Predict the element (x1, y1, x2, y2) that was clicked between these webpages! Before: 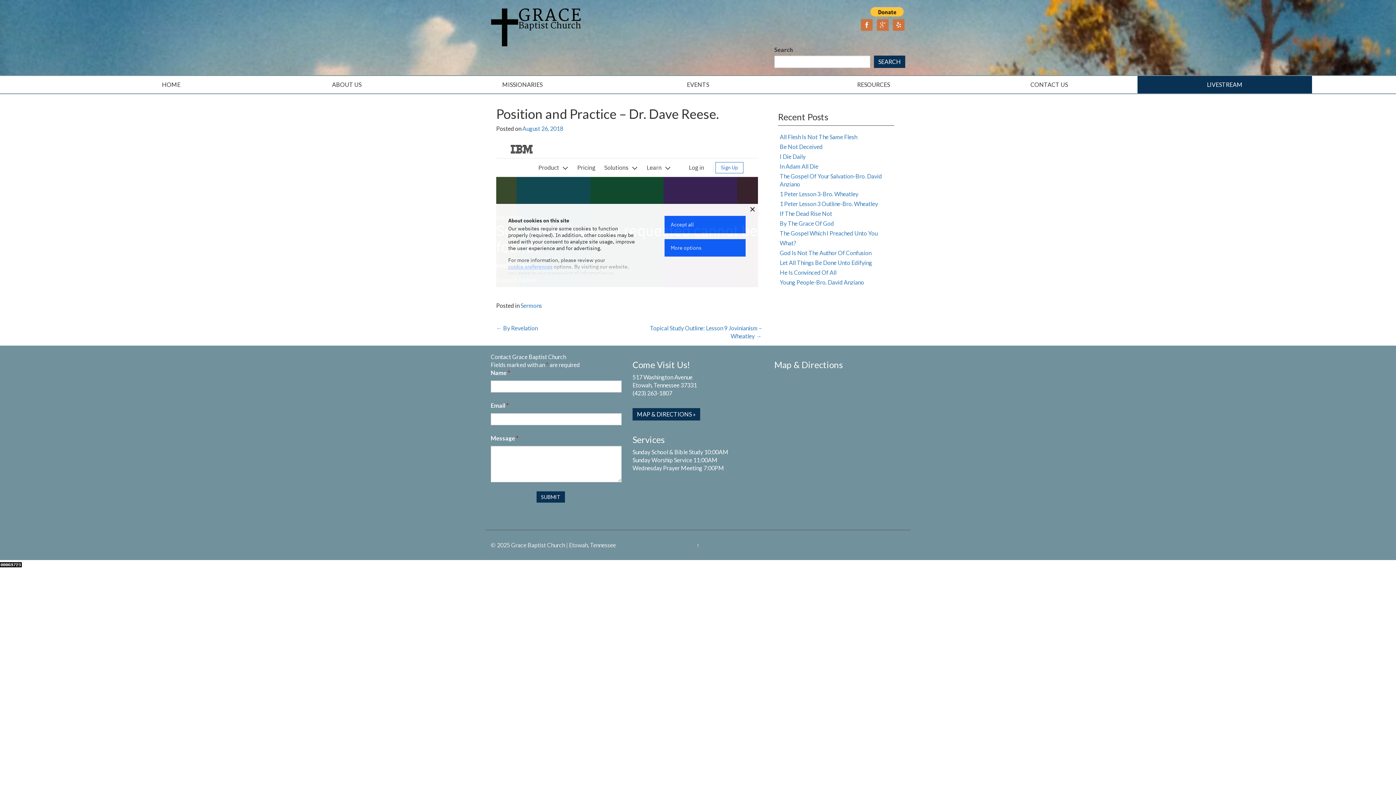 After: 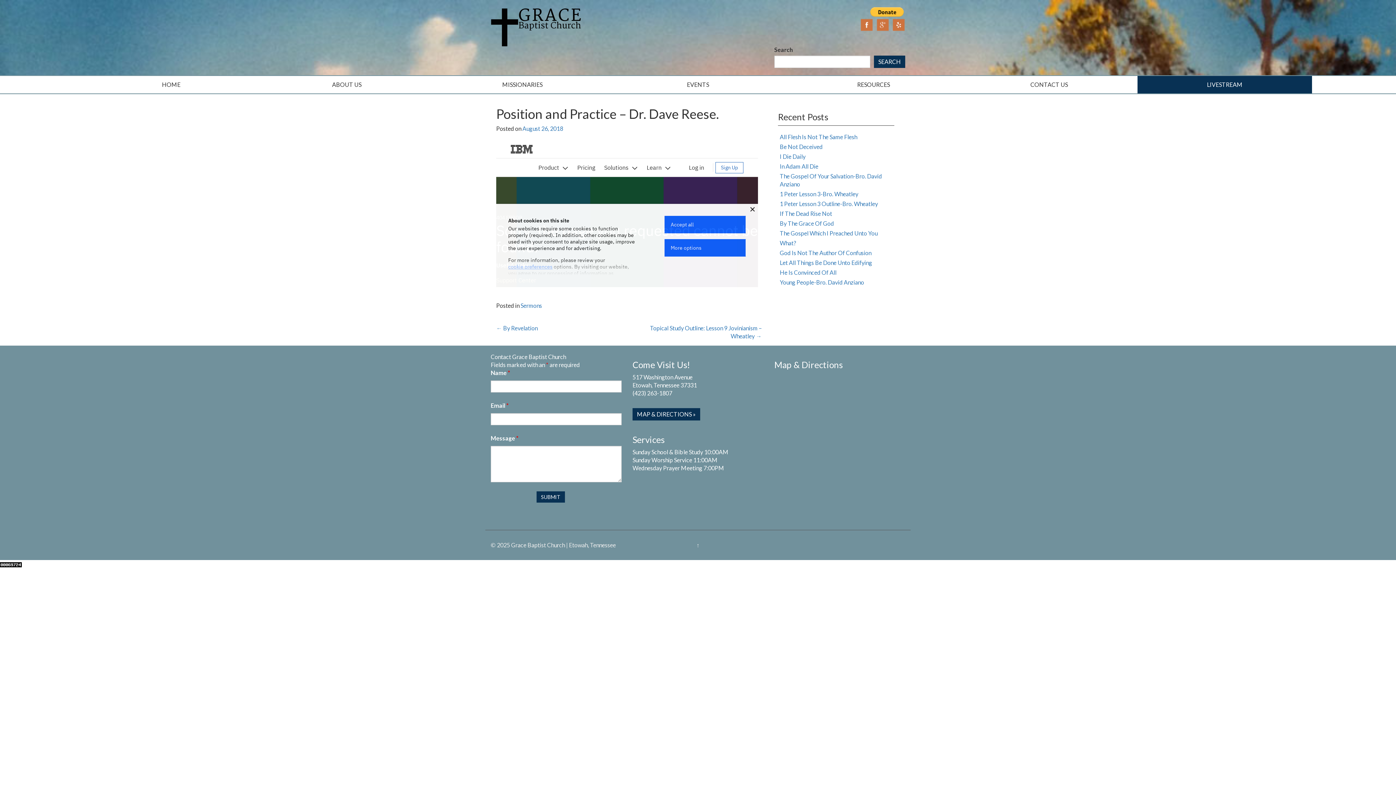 Action: bbox: (522, 125, 563, 132) label: August 26, 2018